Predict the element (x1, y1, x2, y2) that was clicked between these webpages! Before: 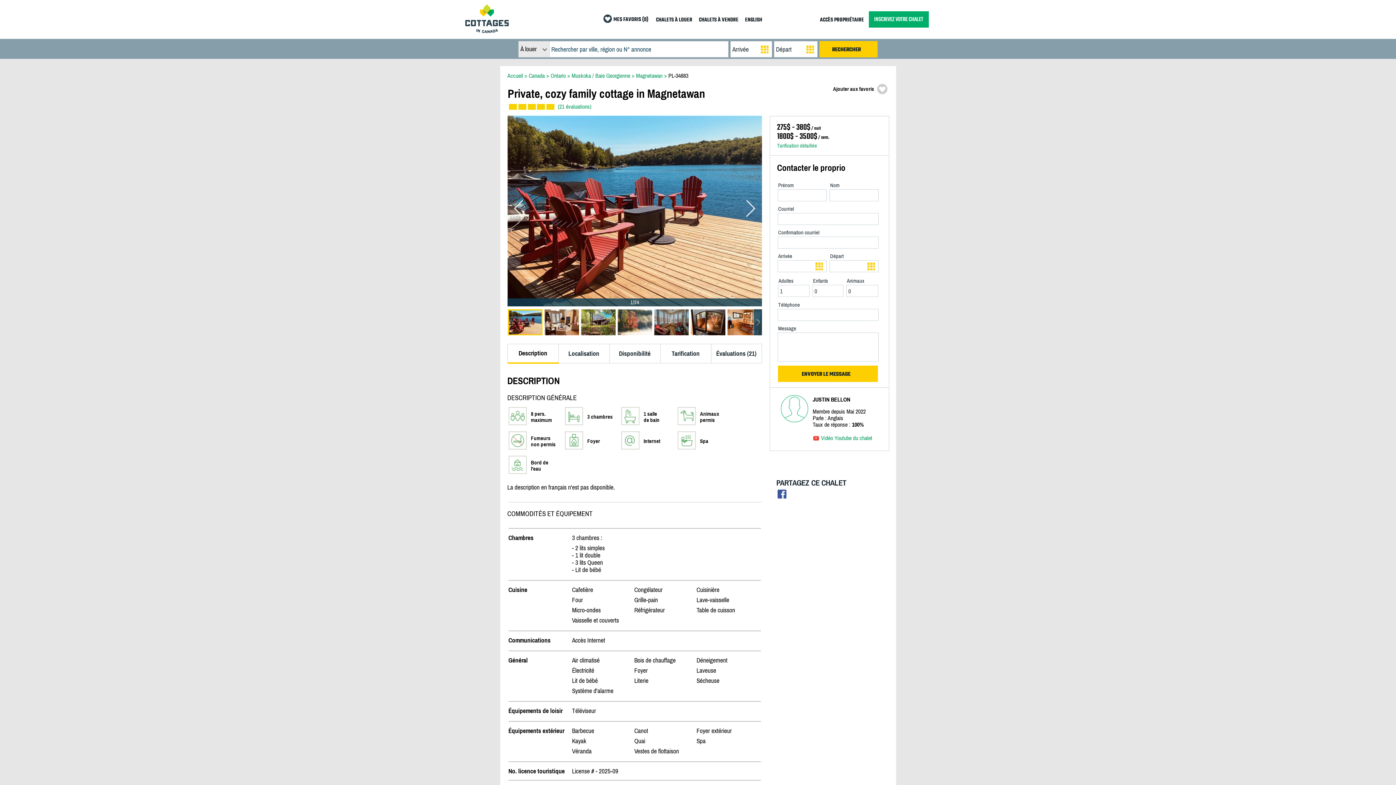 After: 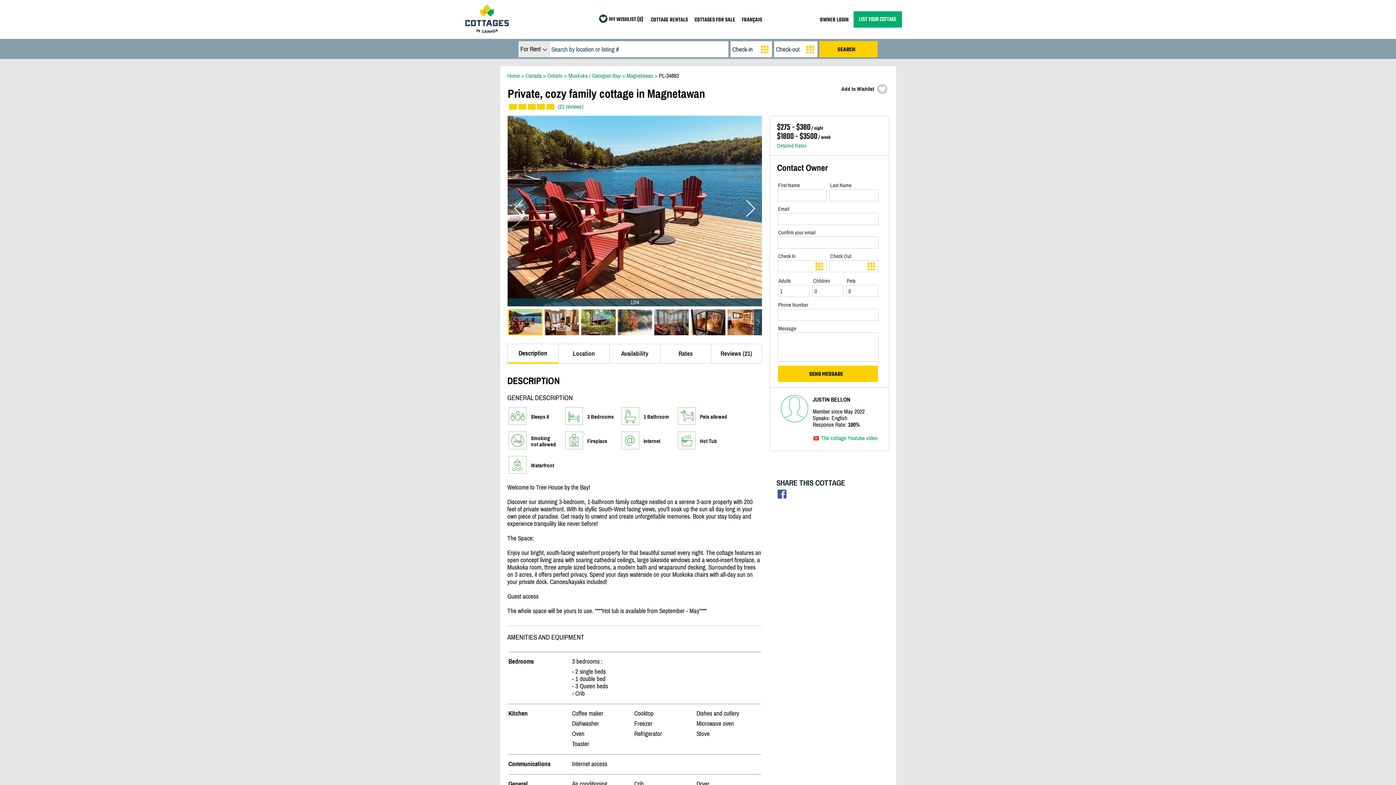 Action: bbox: (745, 16, 762, 24) label: ENGLISH